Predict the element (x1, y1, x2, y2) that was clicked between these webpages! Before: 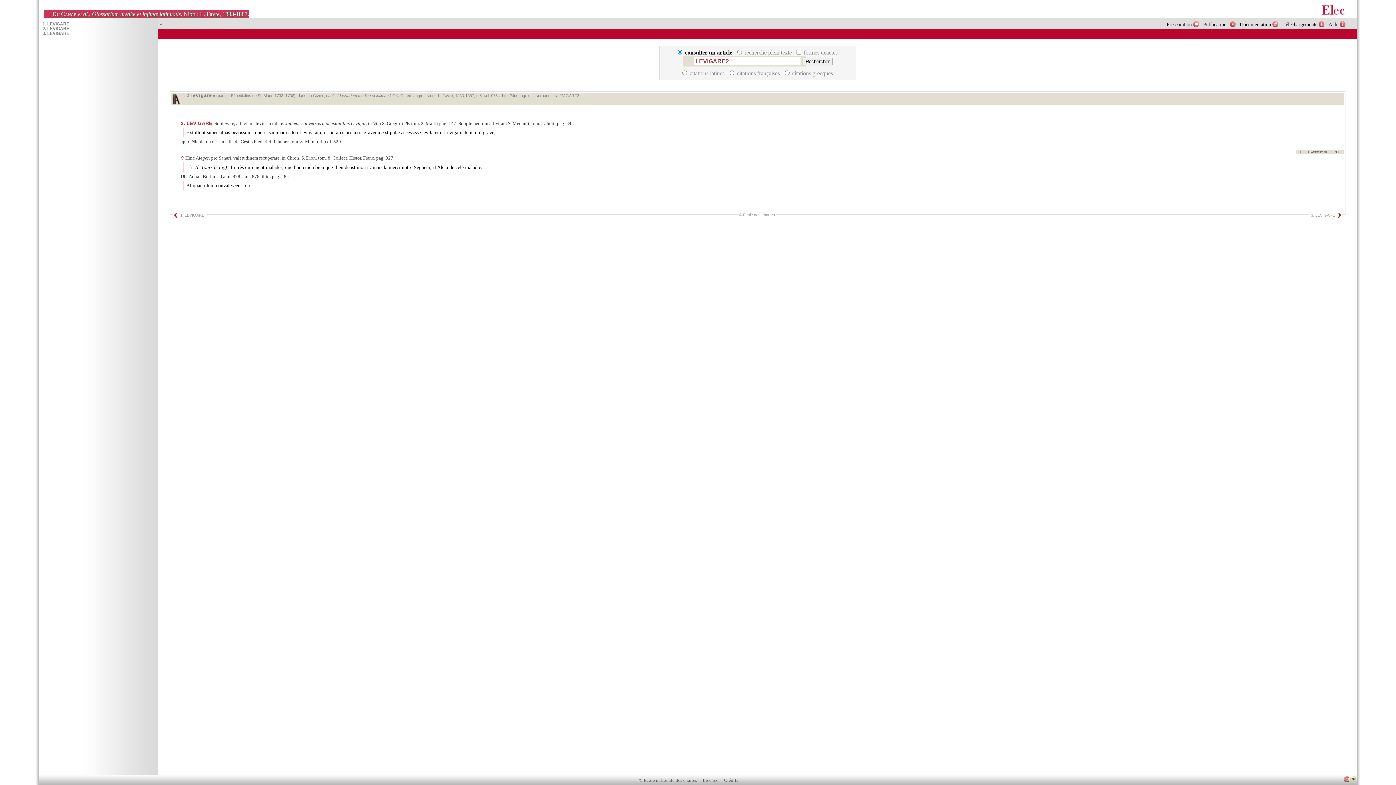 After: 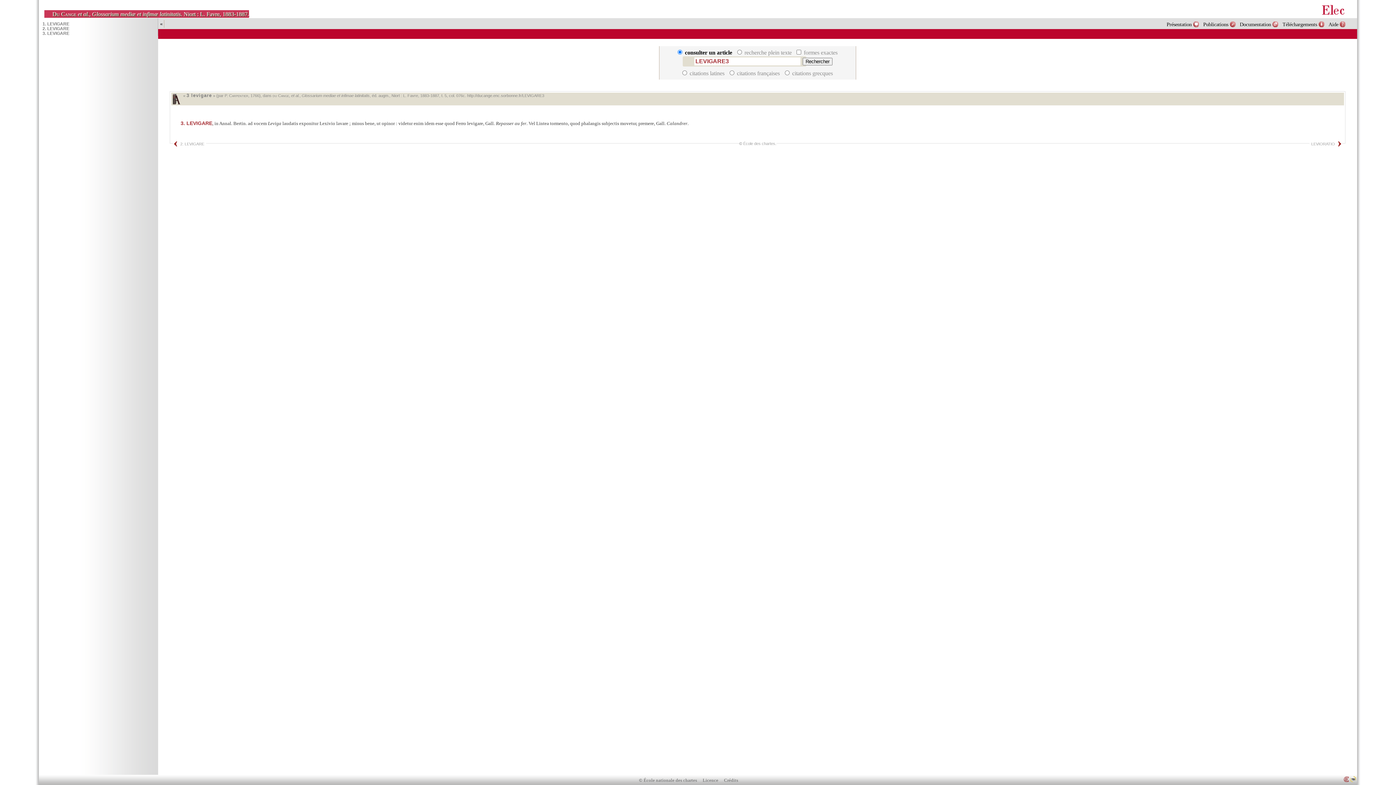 Action: label: 3. LEVIGARE bbox: (1309, 212, 1342, 217)